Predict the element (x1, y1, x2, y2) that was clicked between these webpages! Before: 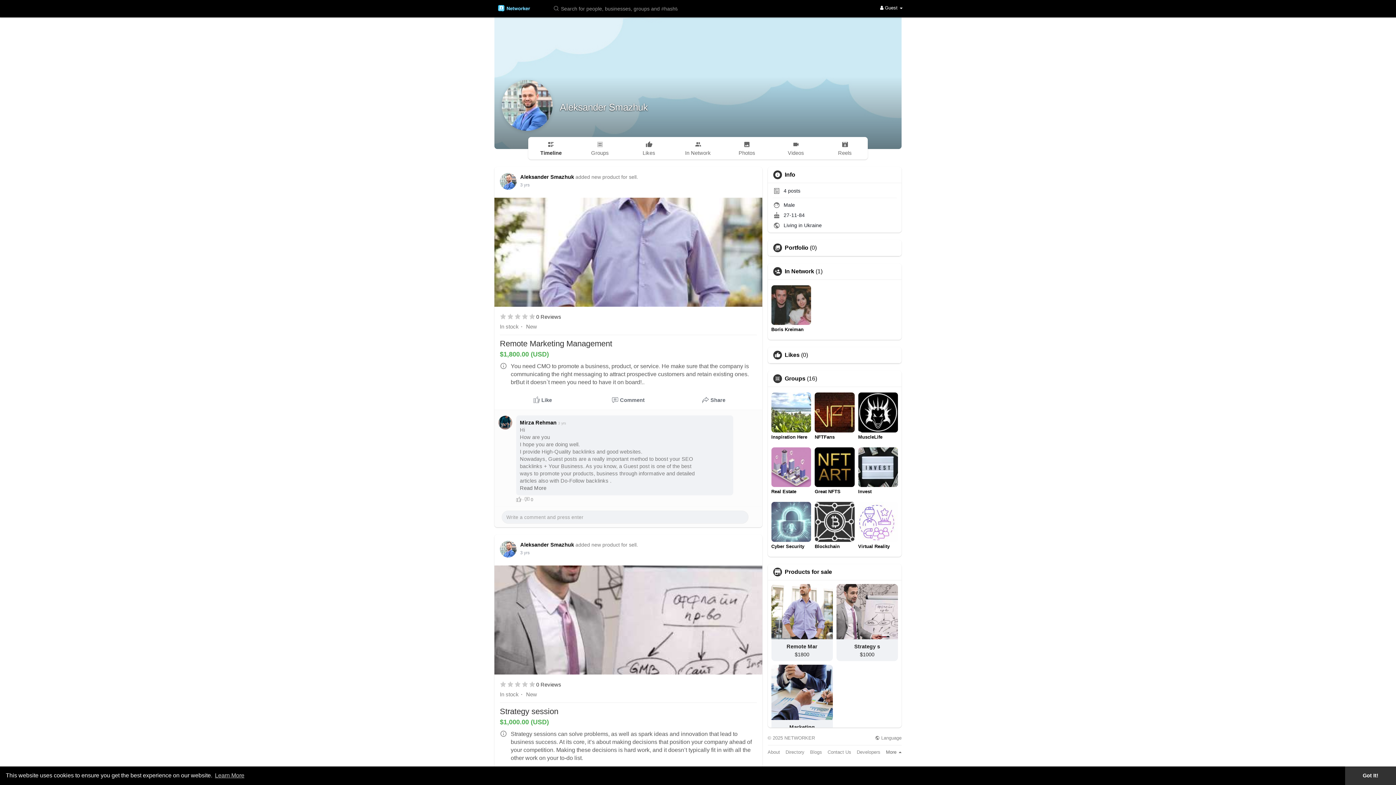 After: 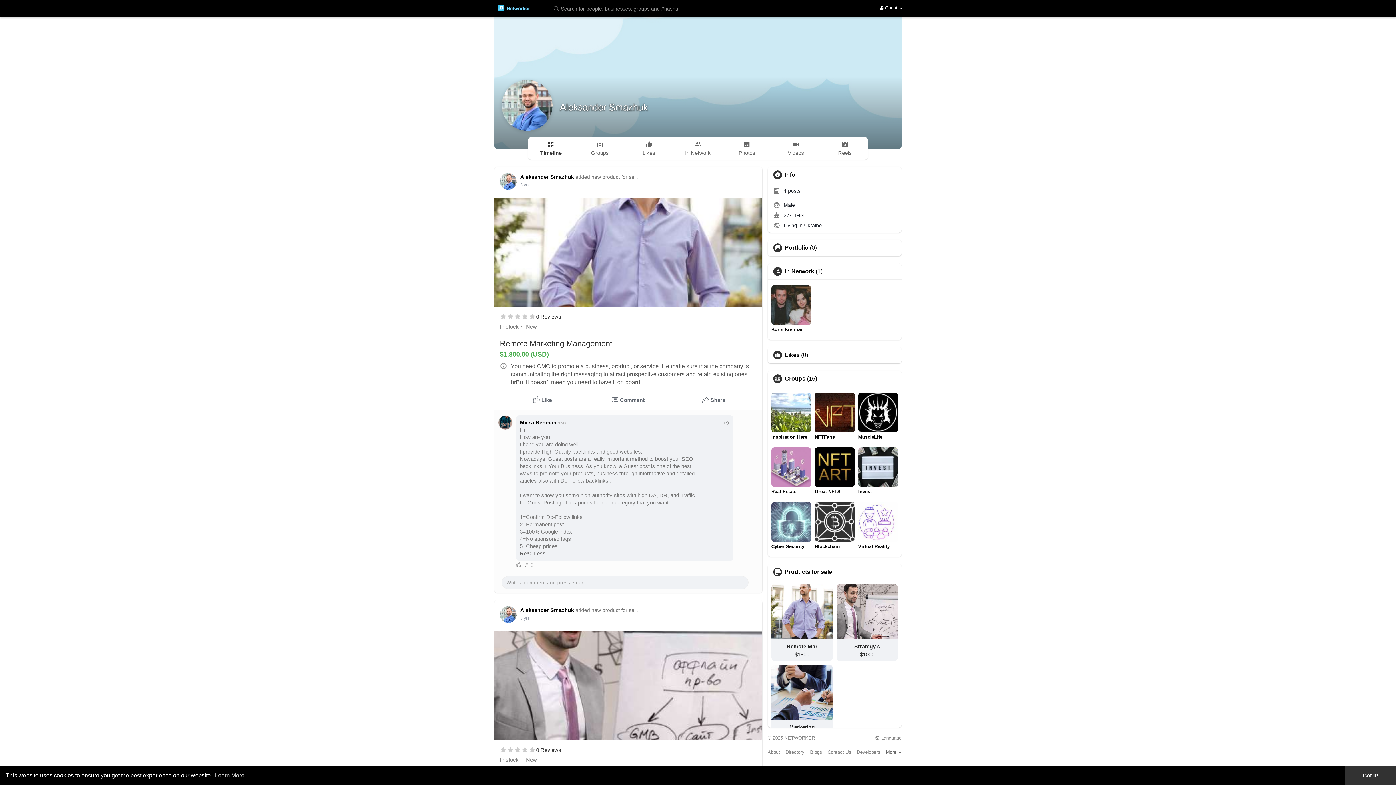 Action: label: Read More bbox: (520, 485, 546, 491)